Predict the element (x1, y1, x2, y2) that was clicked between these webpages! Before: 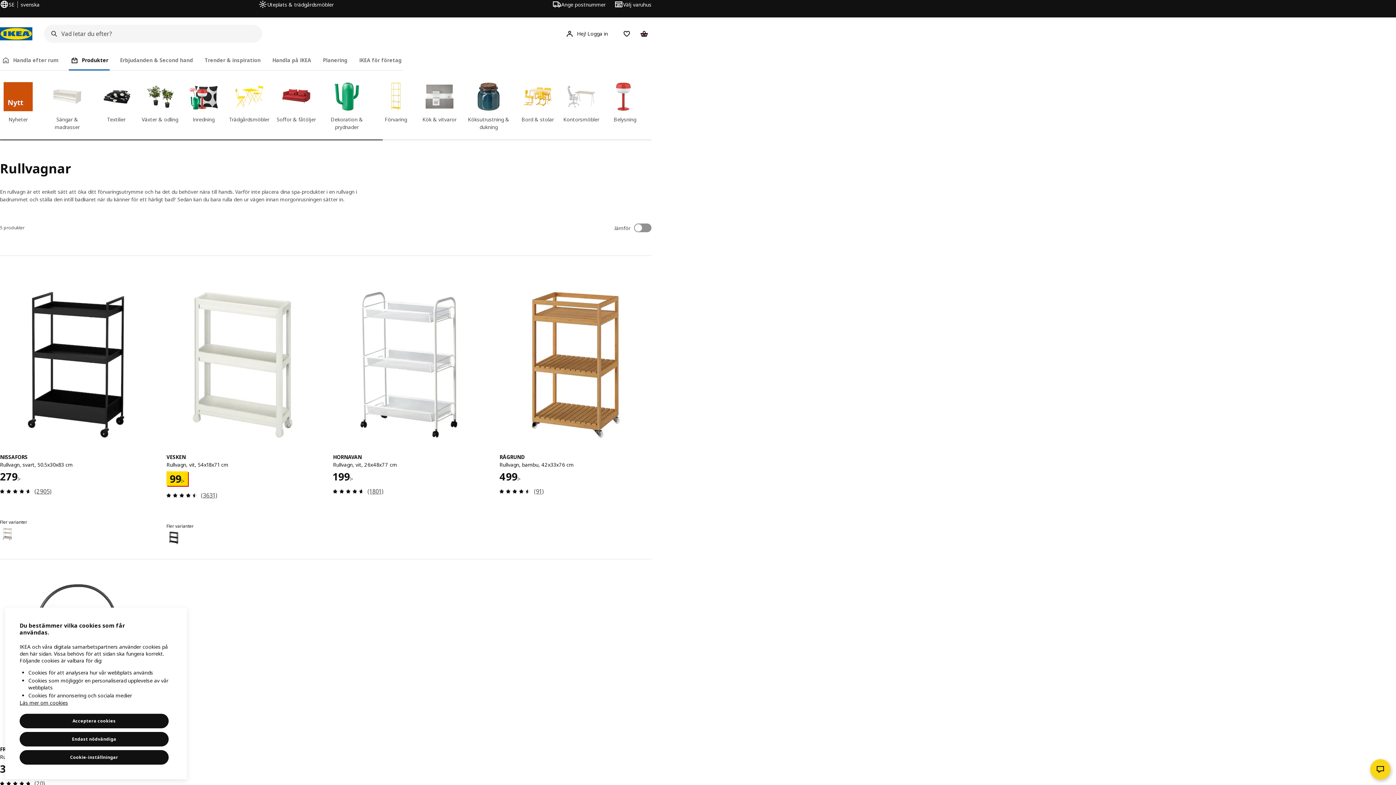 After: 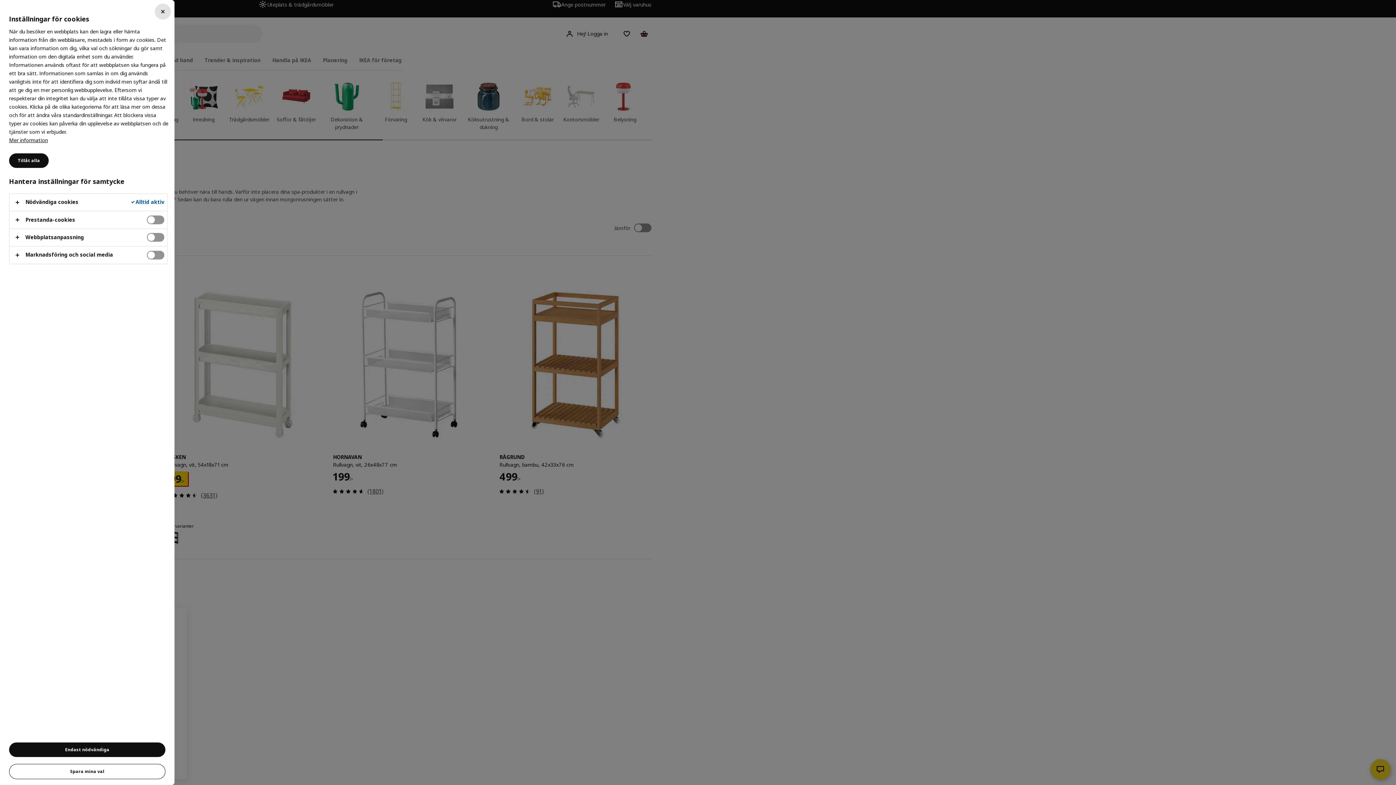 Action: bbox: (19, 750, 168, 765) label: Cookie-inställningar